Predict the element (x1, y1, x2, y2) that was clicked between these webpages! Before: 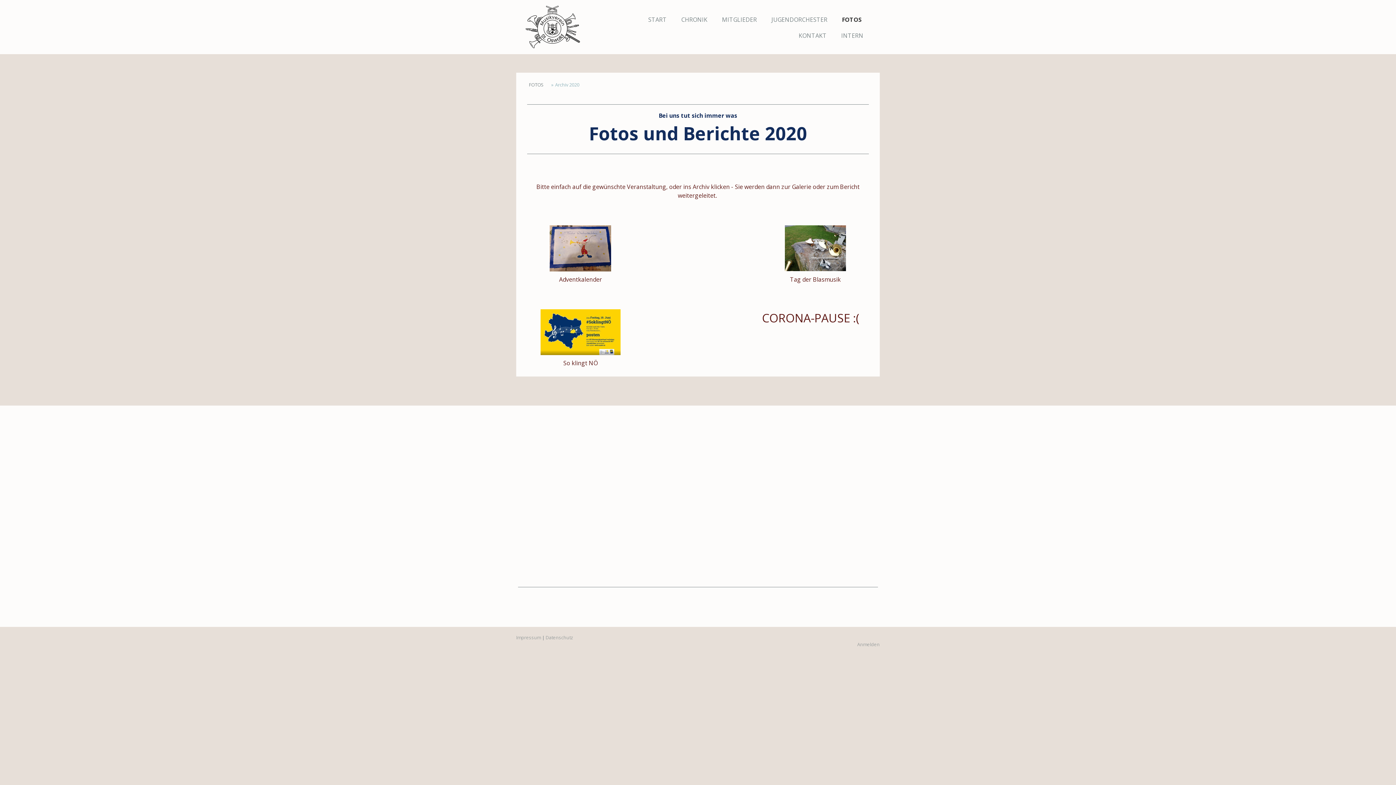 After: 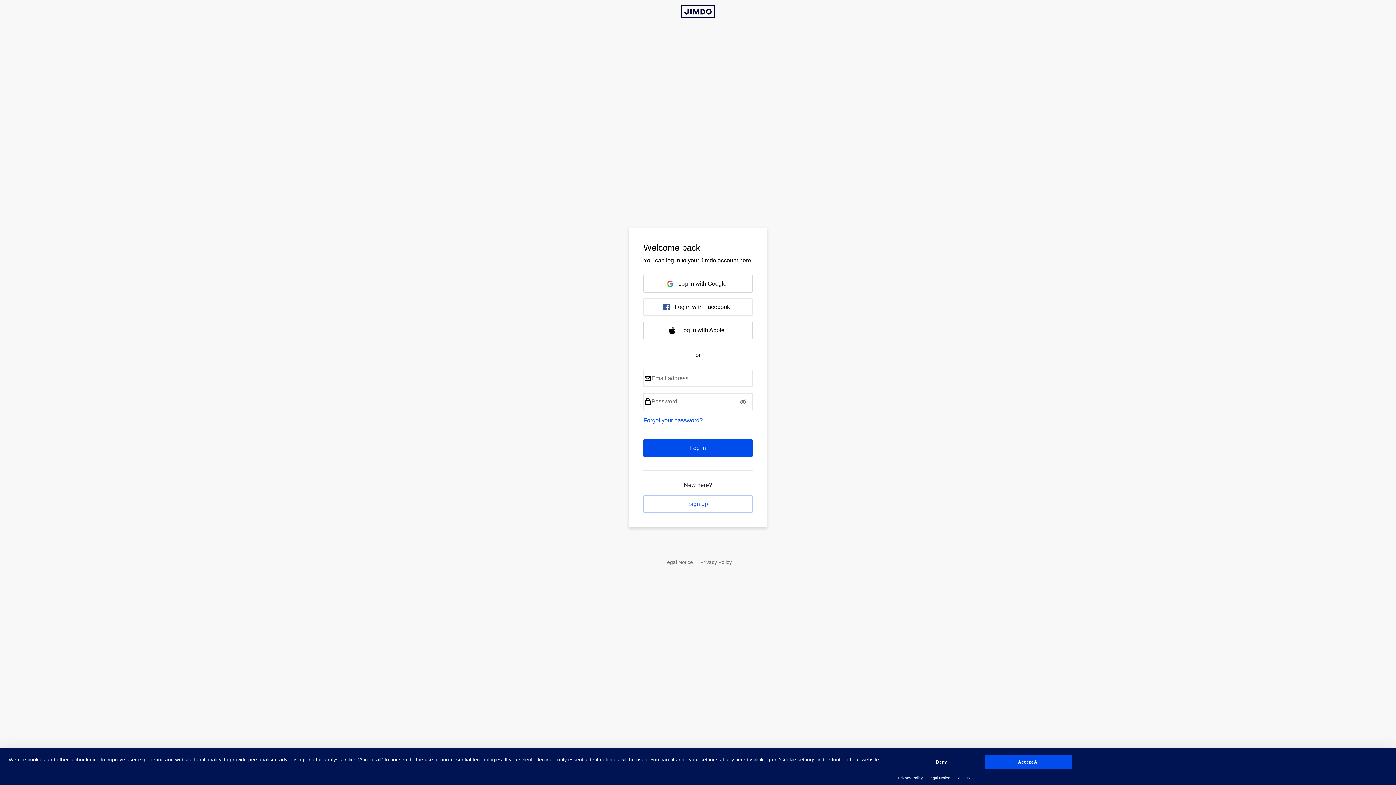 Action: bbox: (857, 641, 880, 648) label: Anmelden